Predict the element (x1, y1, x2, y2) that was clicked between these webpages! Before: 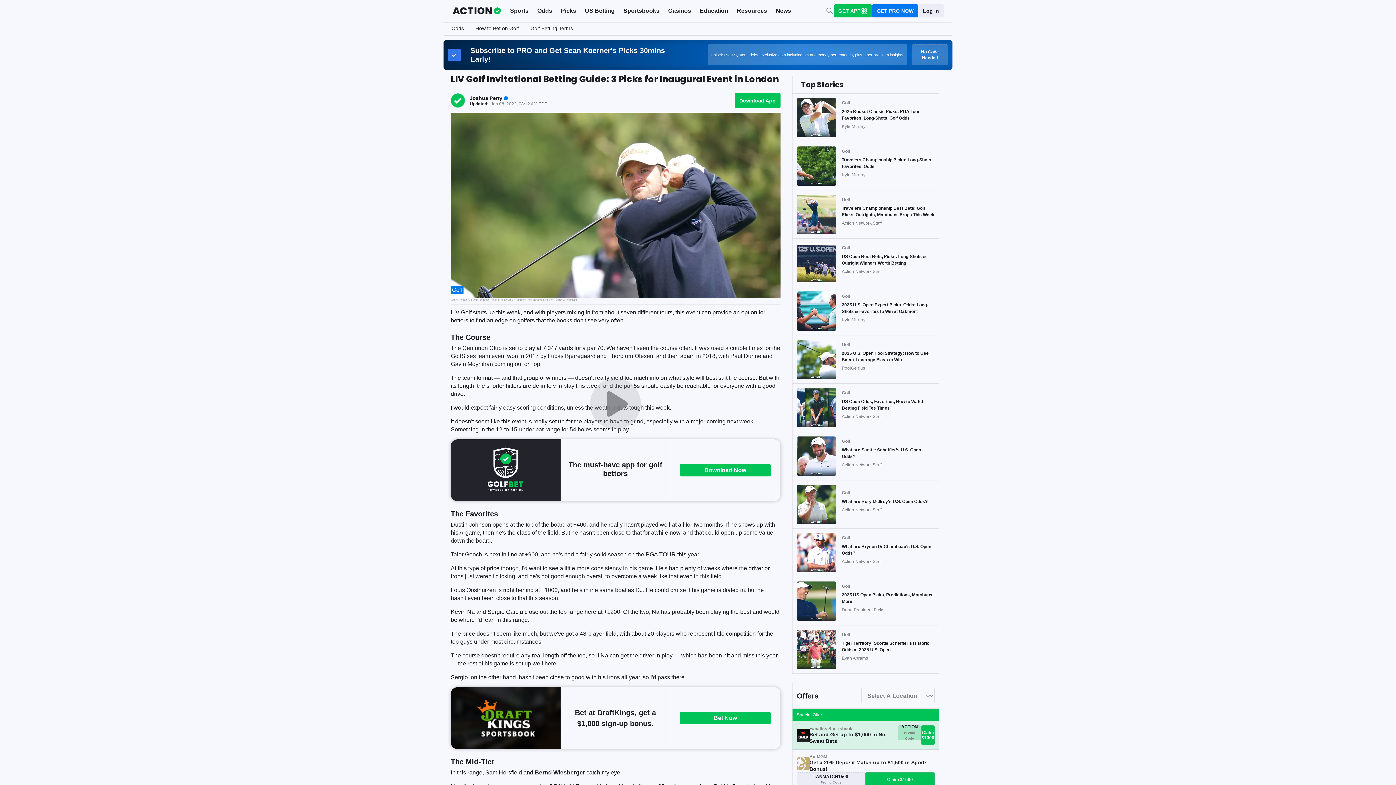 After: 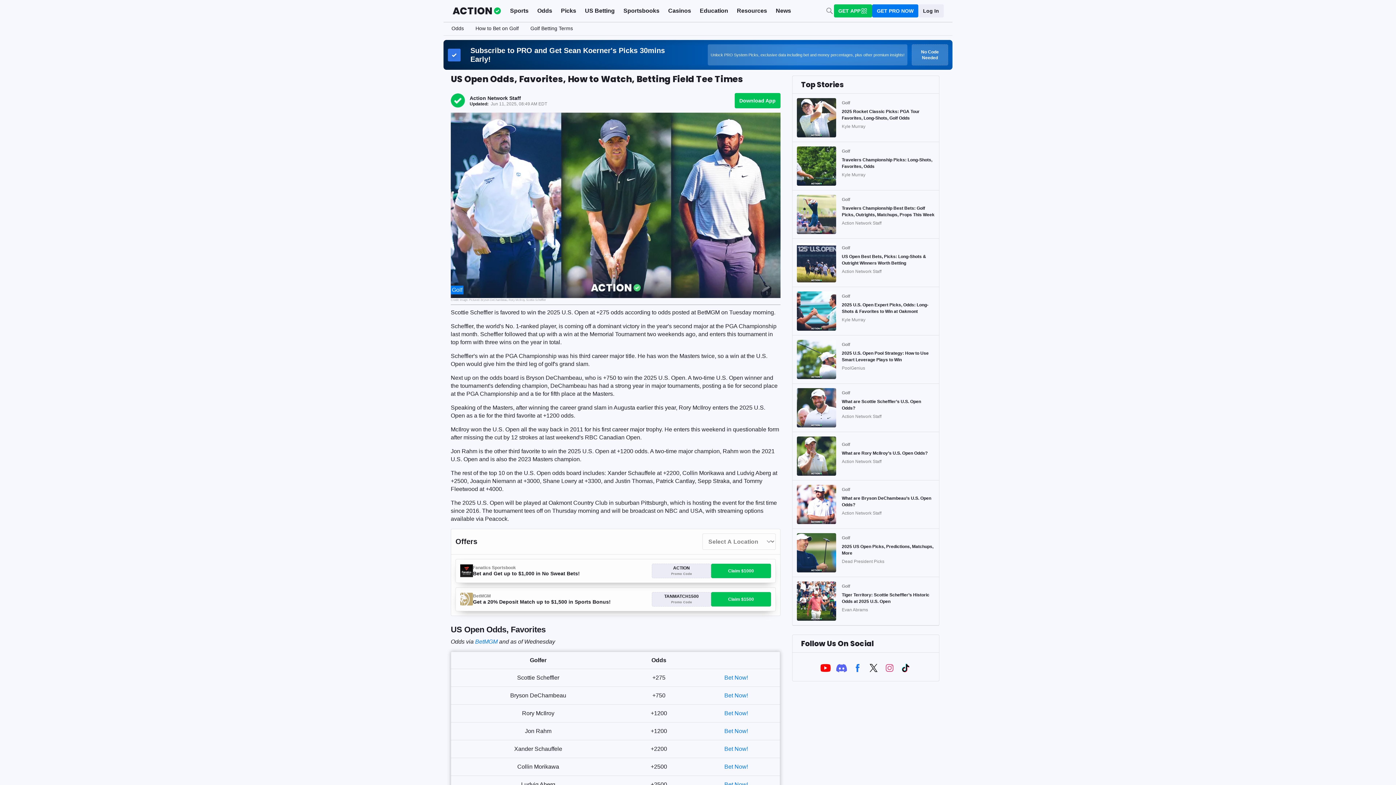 Action: label: US Open Odds, Favorites, How to Watch, Betting Field Tee Times bbox: (842, 398, 934, 411)